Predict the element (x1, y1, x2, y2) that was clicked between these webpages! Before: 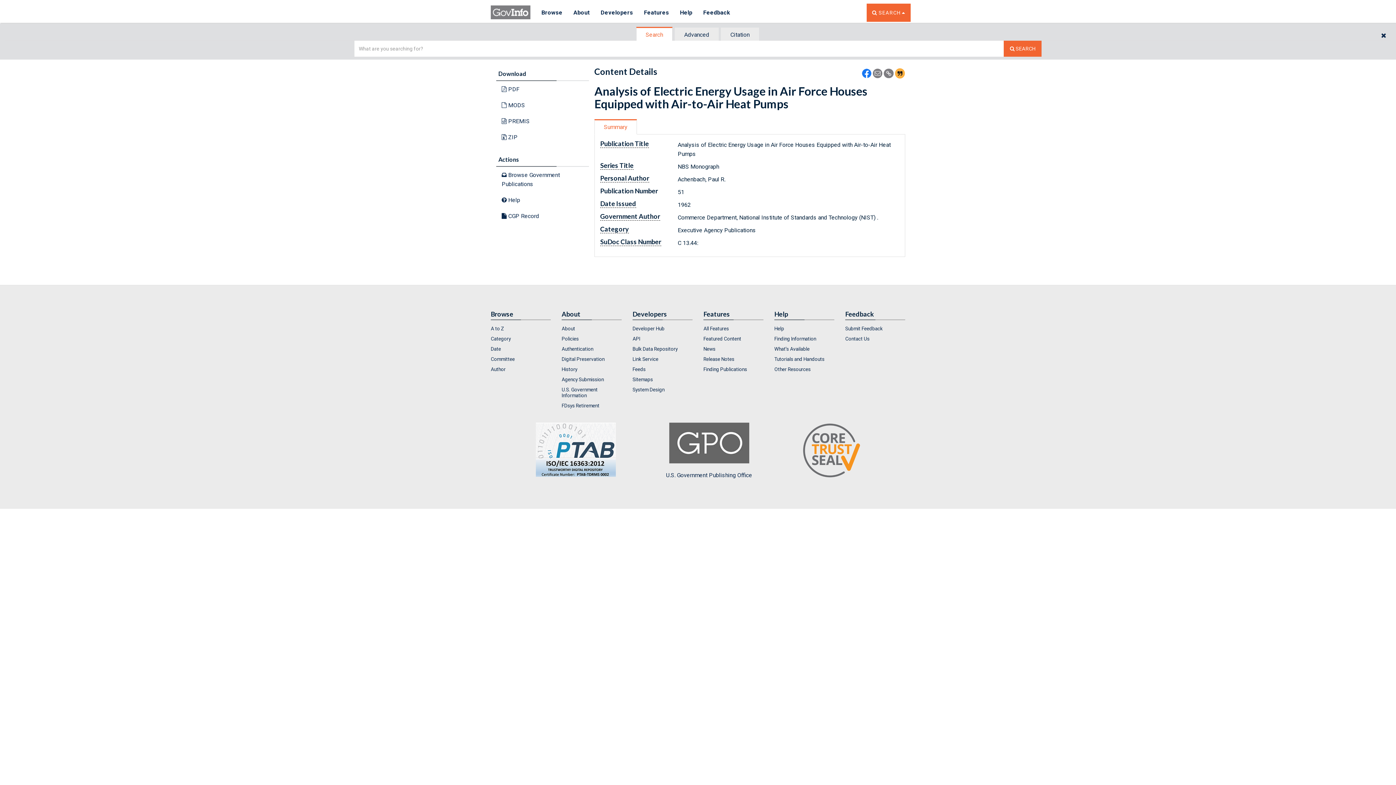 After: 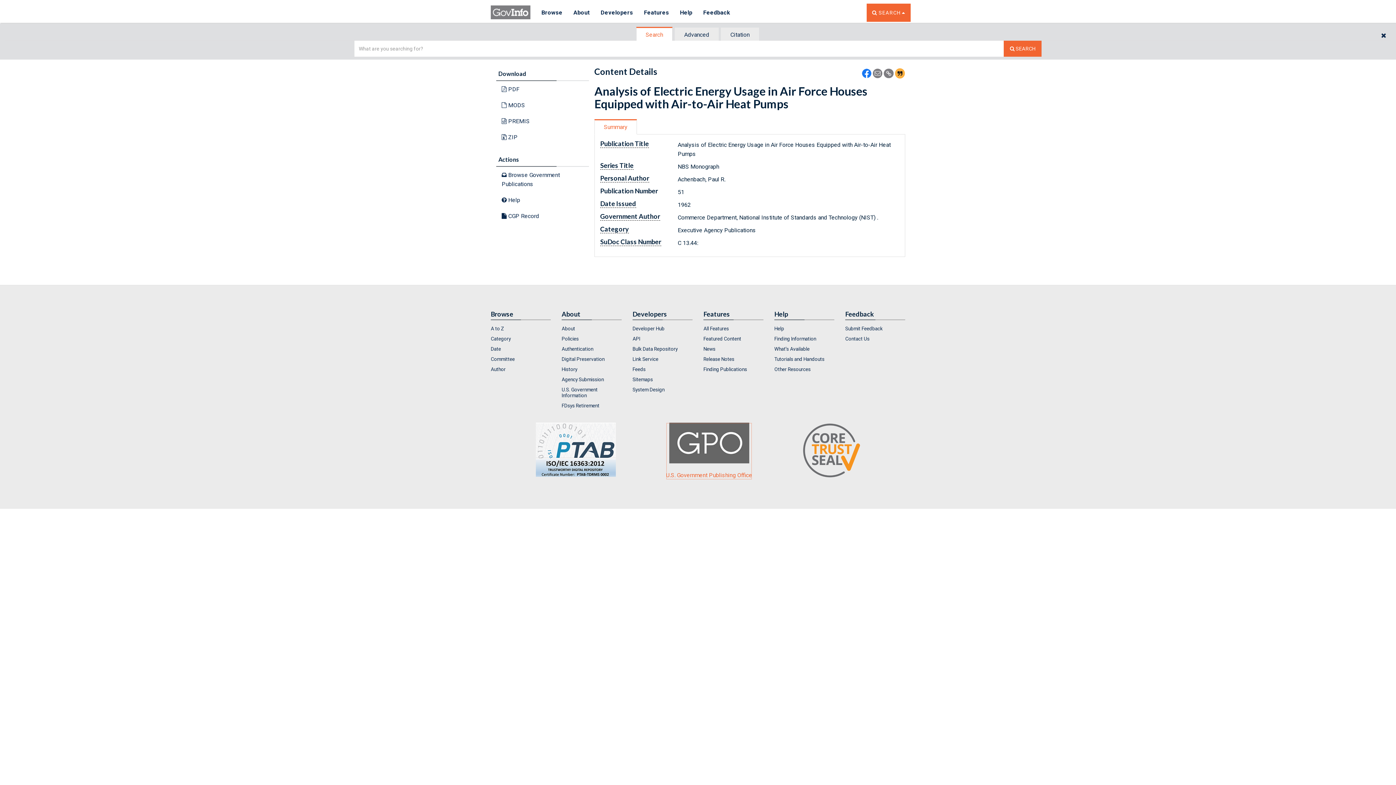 Action: bbox: (666, 422, 752, 480) label: U.S. Government Publishing Office